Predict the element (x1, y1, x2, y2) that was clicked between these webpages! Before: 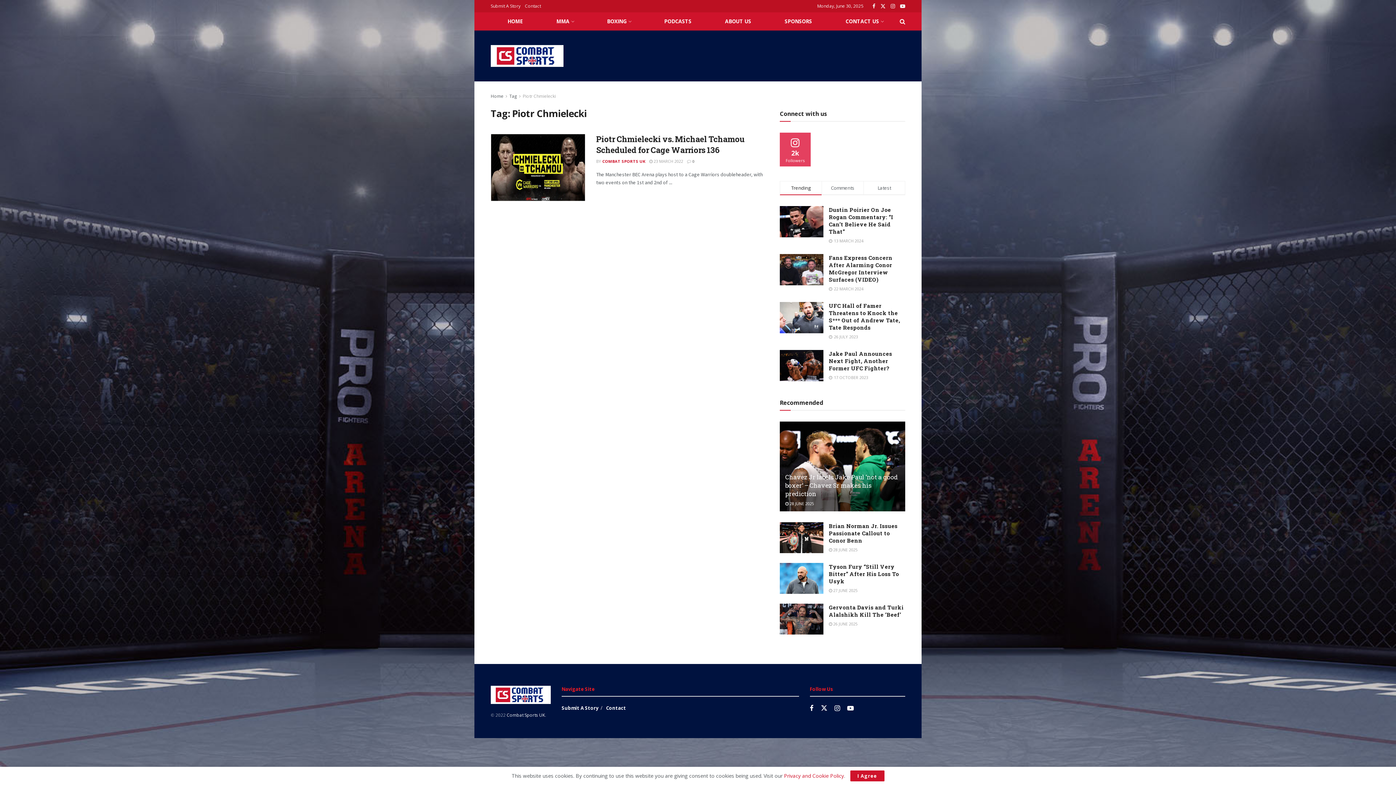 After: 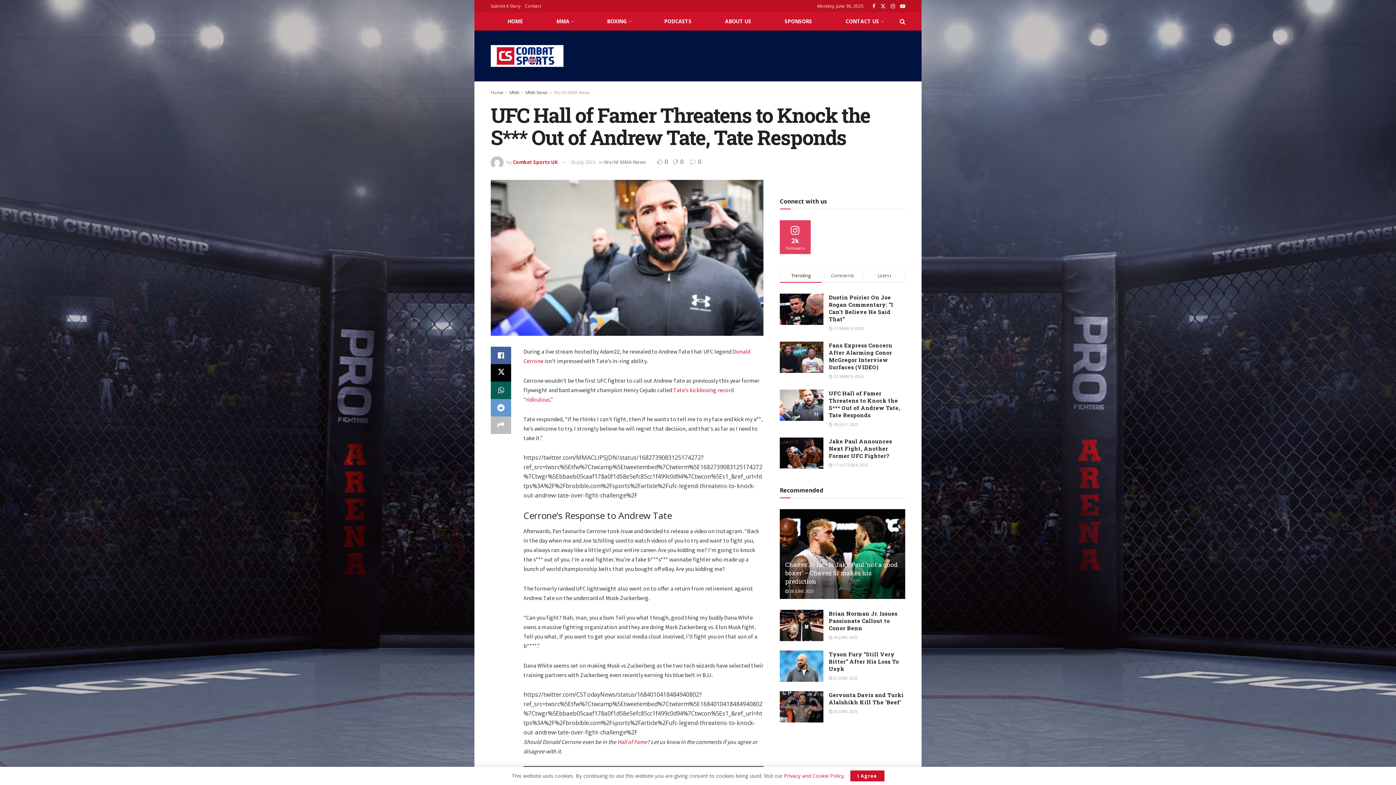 Action: bbox: (780, 302, 823, 333)